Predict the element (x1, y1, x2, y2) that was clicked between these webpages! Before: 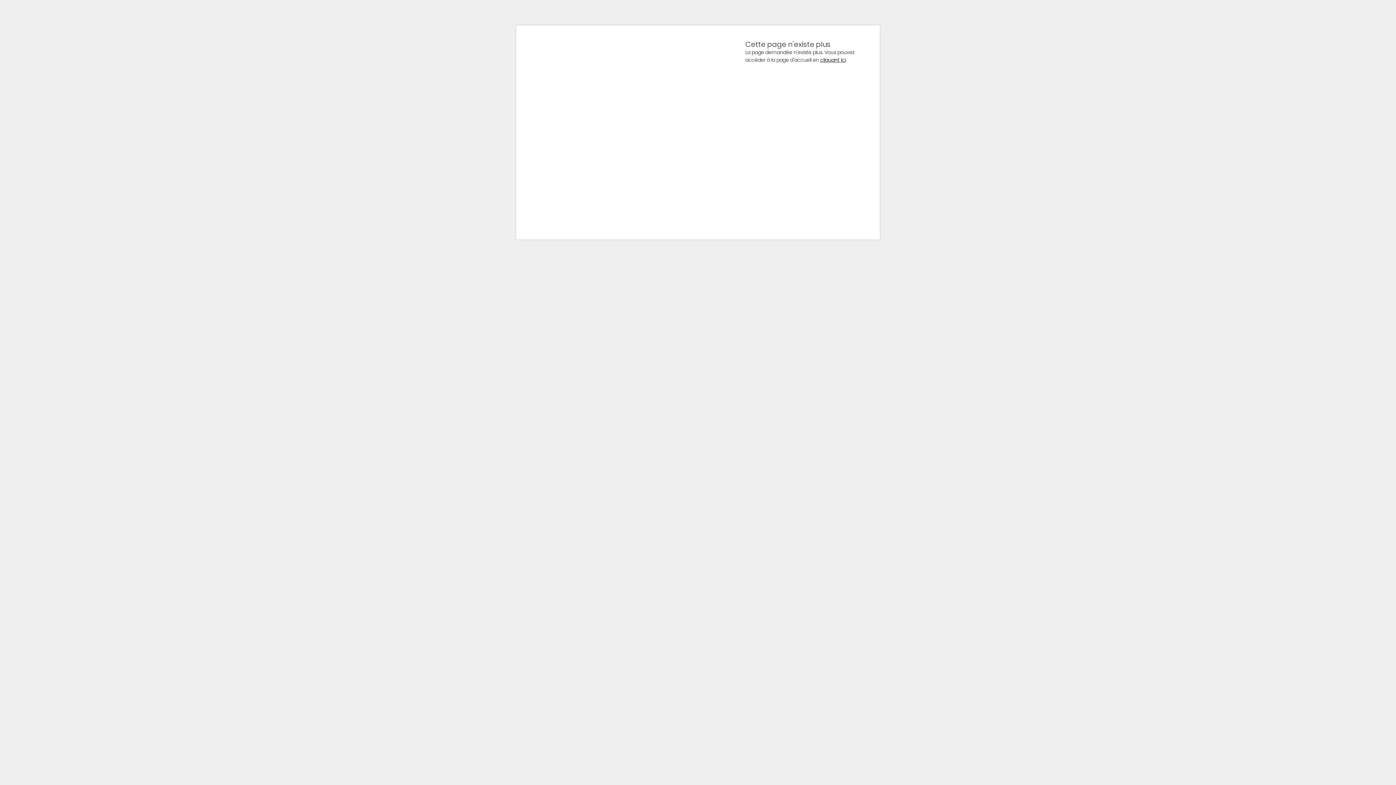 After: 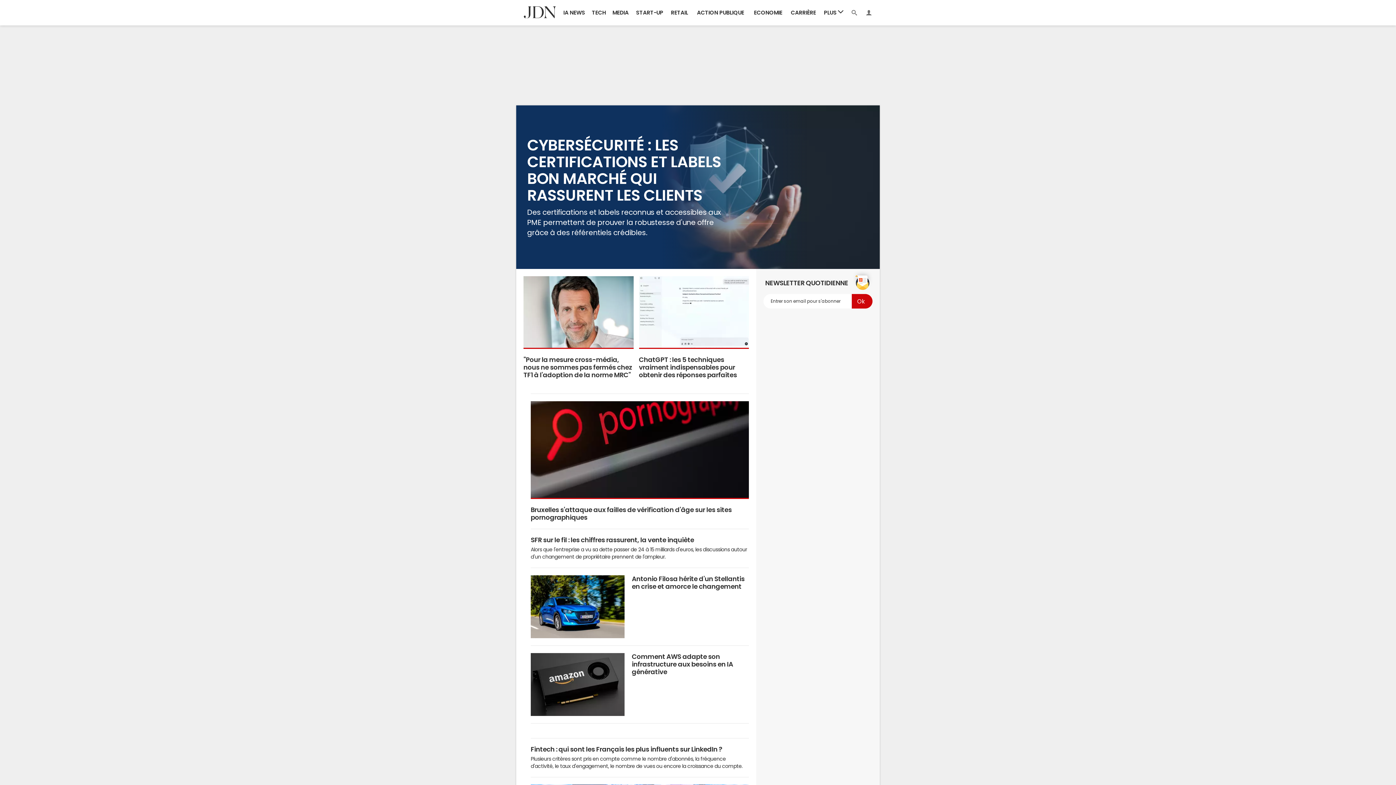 Action: bbox: (820, 57, 845, 62) label: cliquant ici